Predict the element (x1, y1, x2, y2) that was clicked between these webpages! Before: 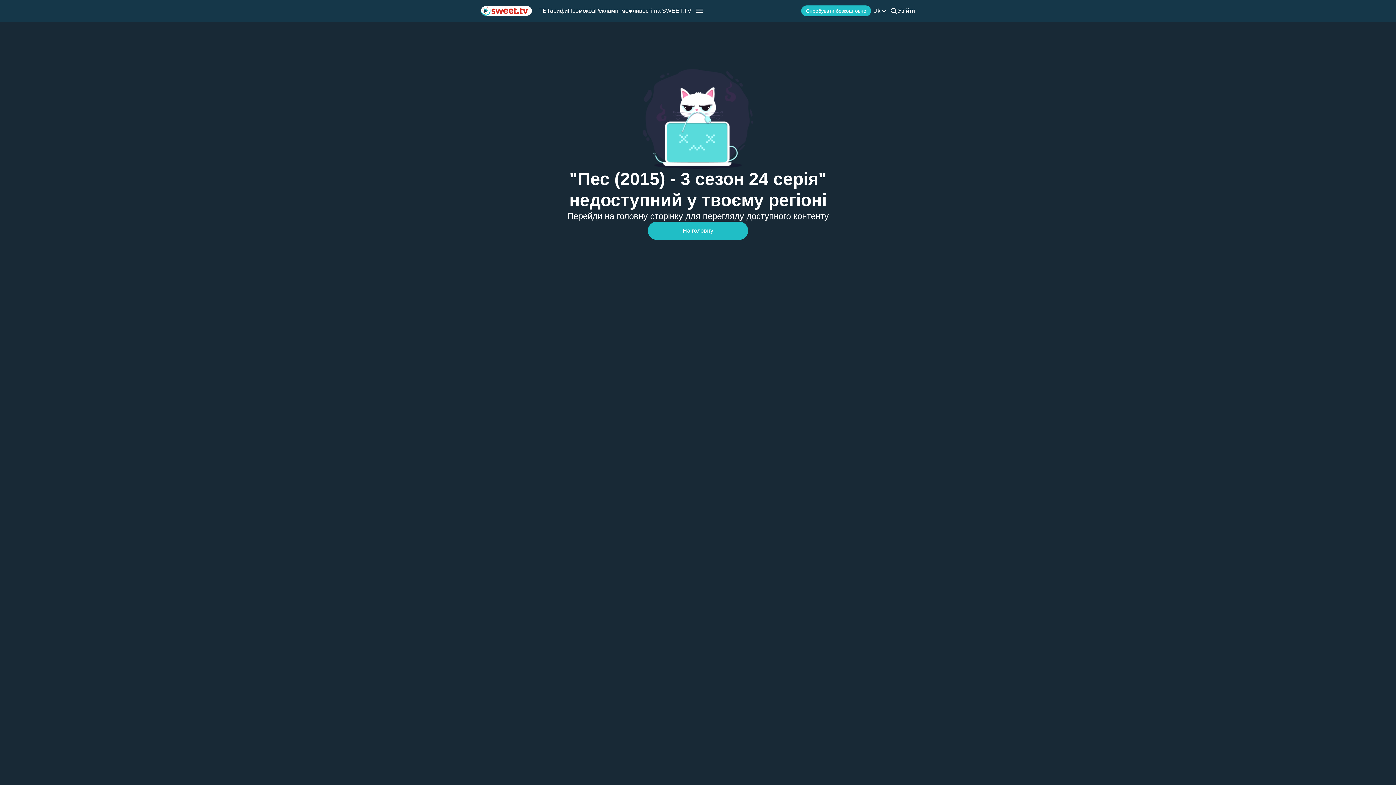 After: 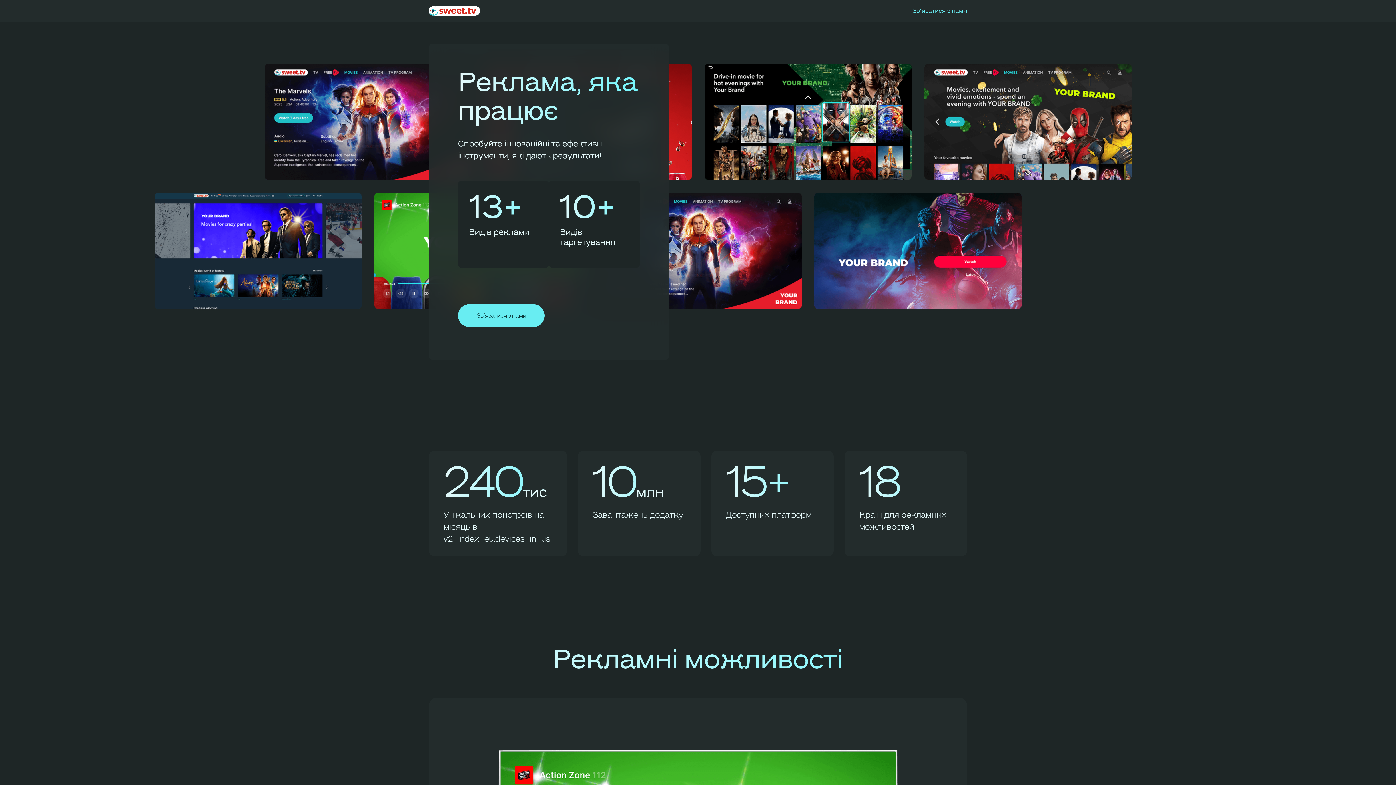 Action: bbox: (595, 7, 691, 14) label: Рекламні можливості на SWEET.TV